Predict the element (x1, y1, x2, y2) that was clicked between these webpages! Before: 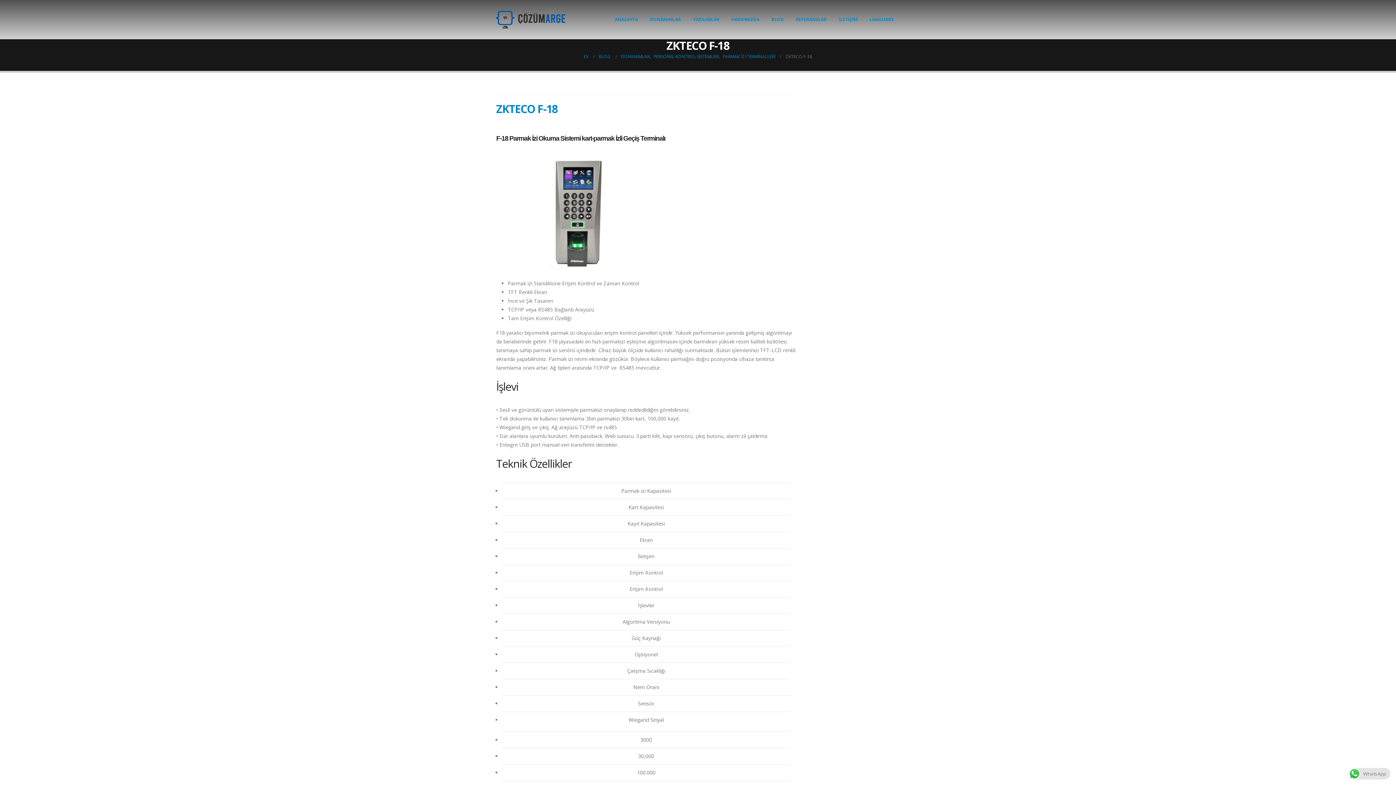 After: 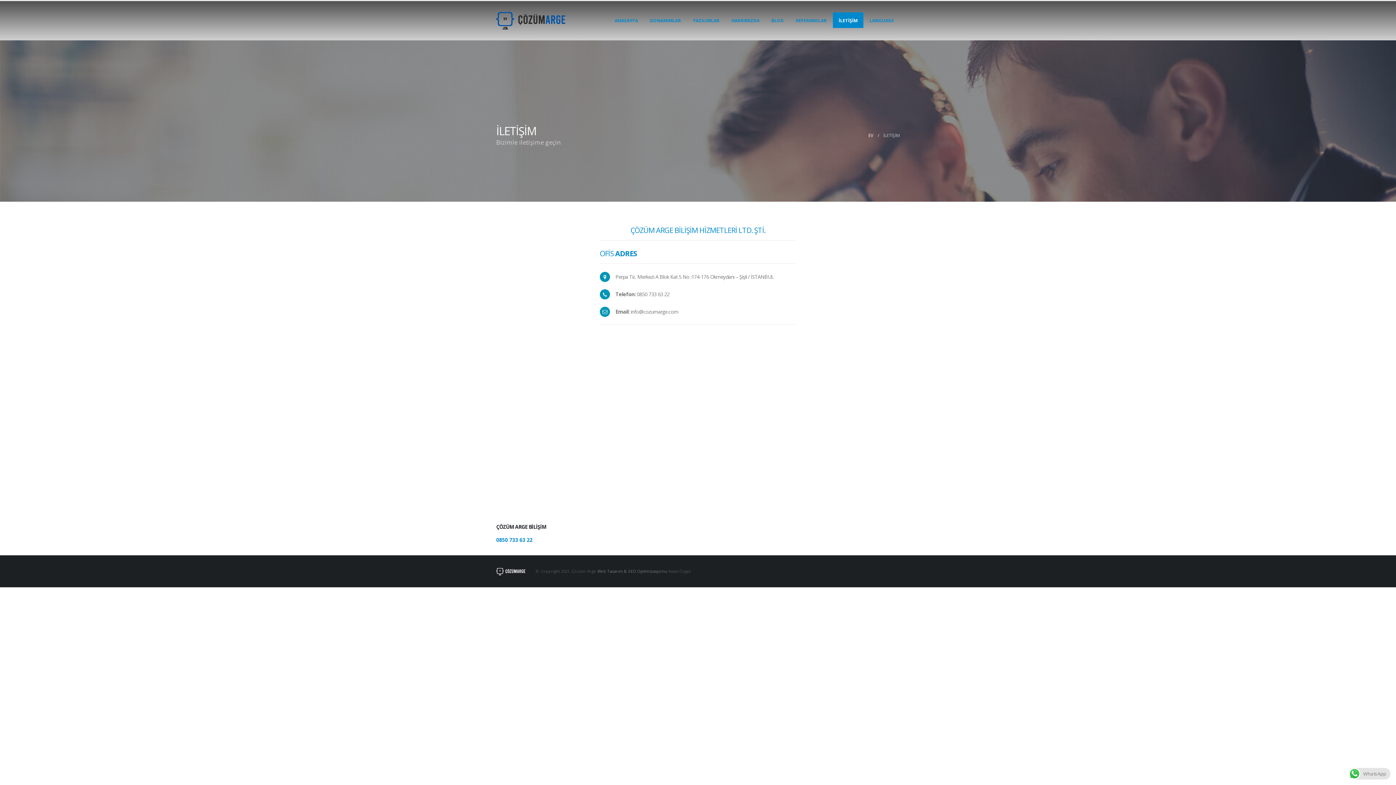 Action: label: İLETİŞİM bbox: (833, 11, 863, 26)